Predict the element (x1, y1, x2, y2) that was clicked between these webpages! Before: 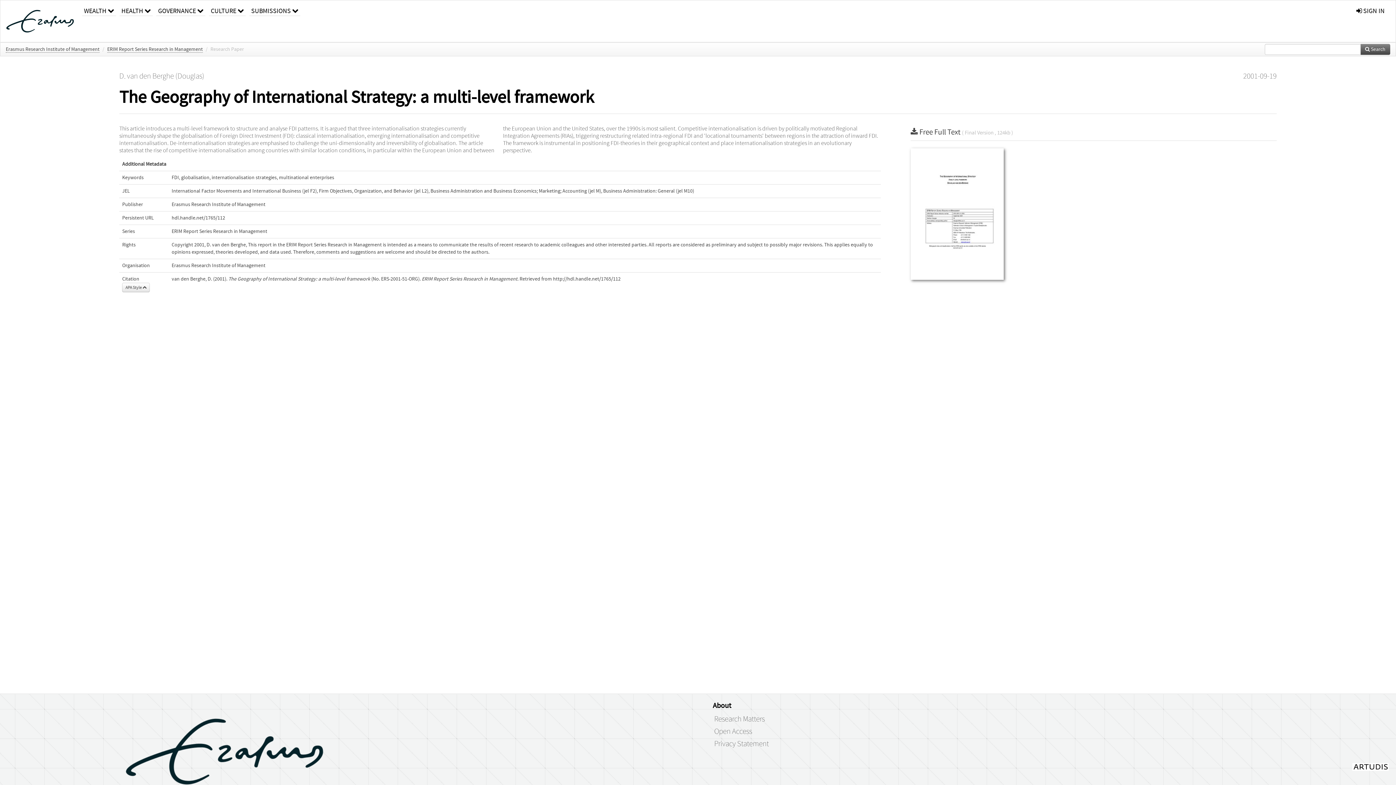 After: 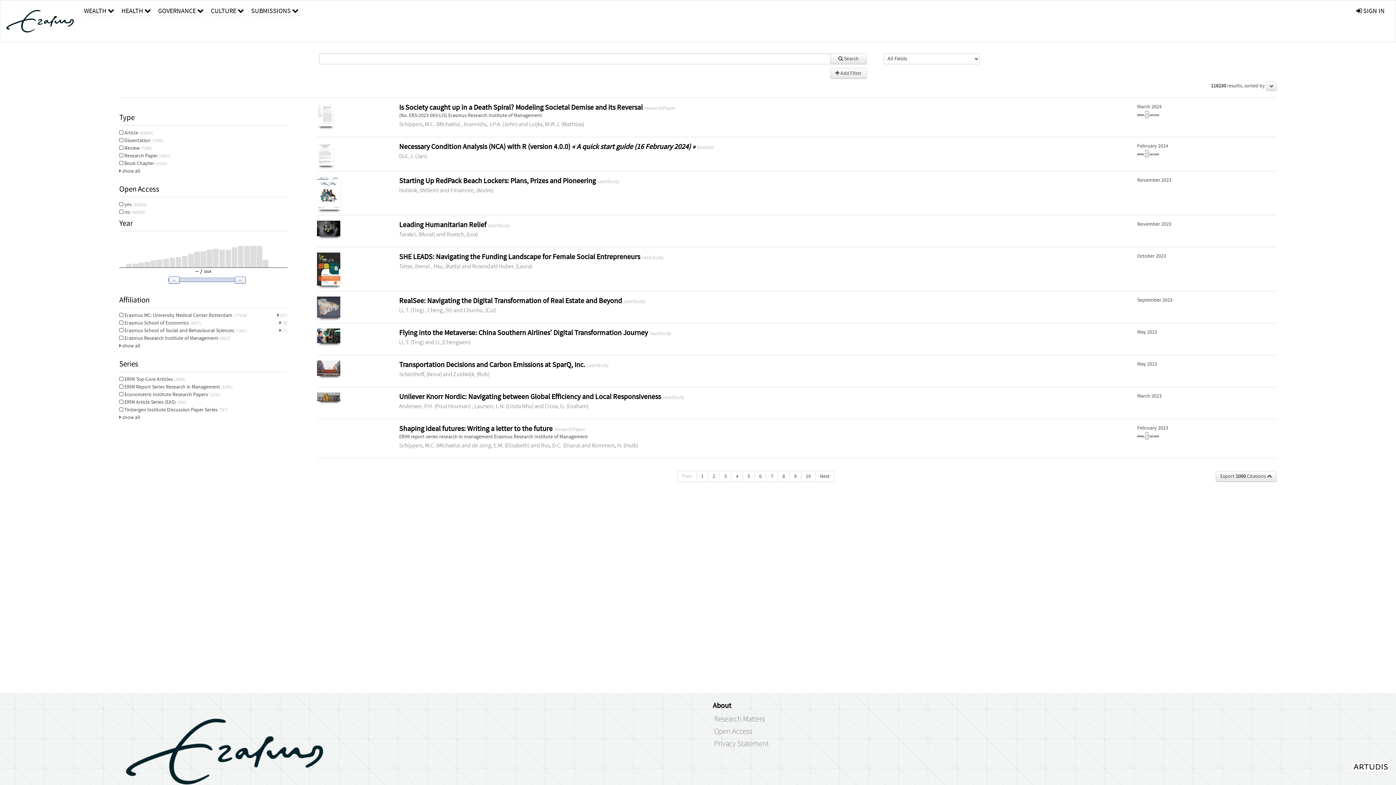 Action: bbox: (1360, 43, 1390, 54) label:  Search